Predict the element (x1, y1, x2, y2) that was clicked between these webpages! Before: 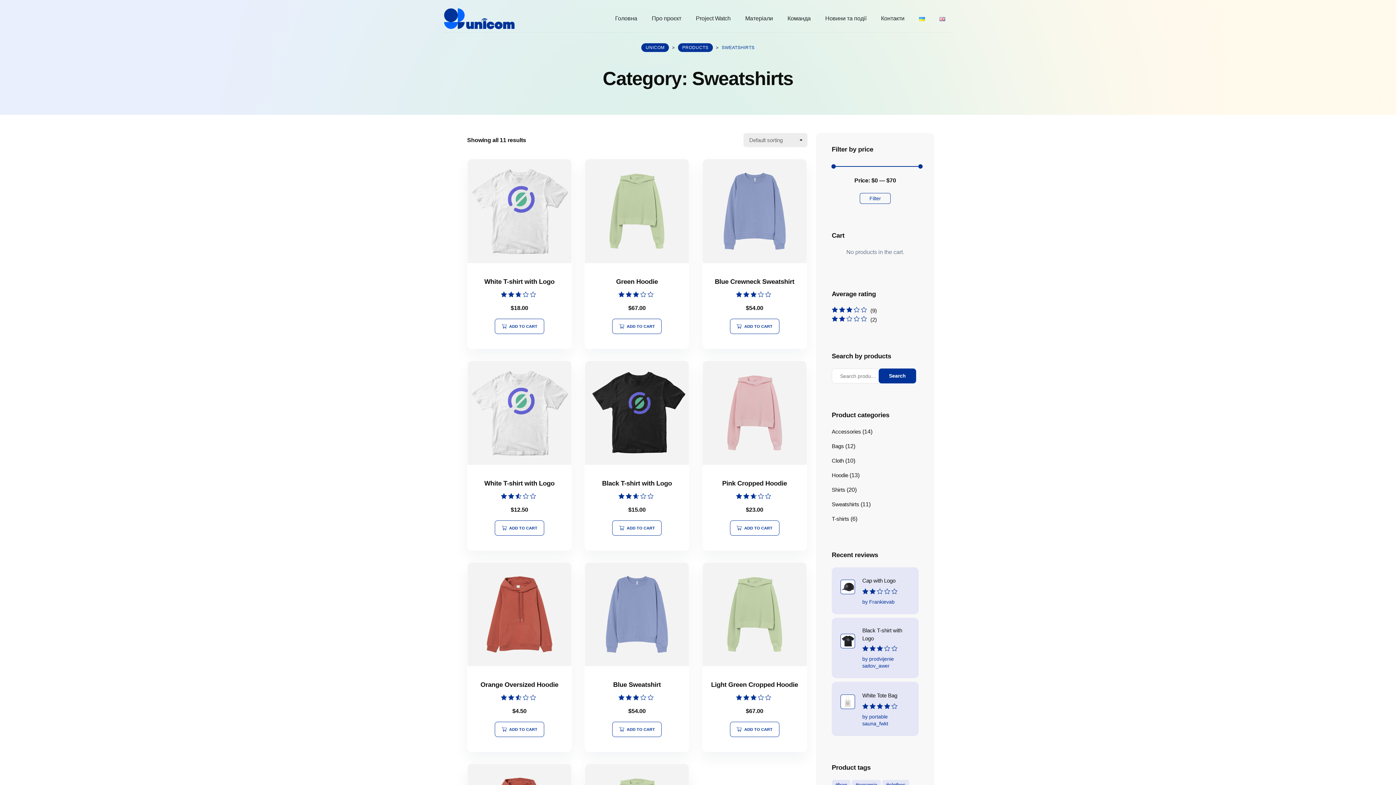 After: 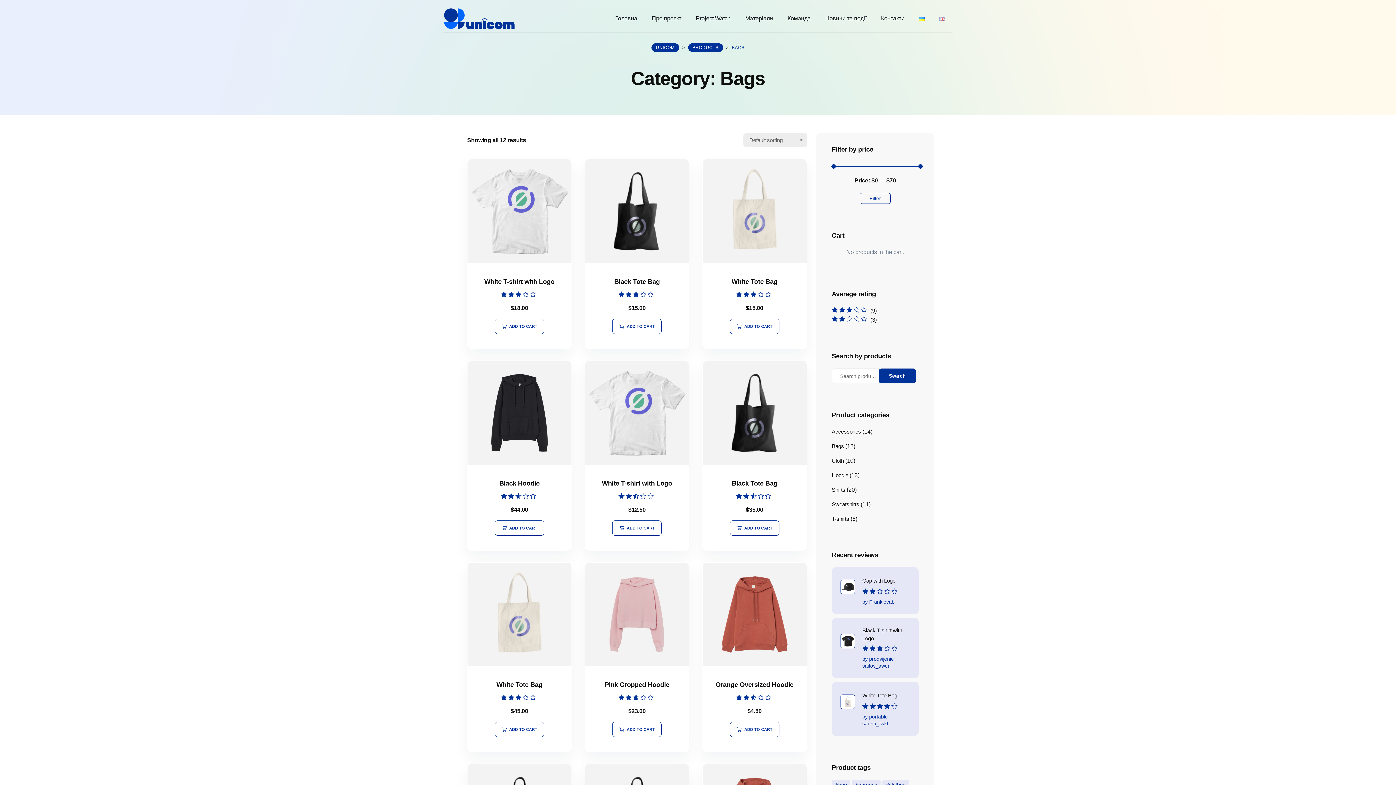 Action: bbox: (832, 443, 844, 449) label: Bags